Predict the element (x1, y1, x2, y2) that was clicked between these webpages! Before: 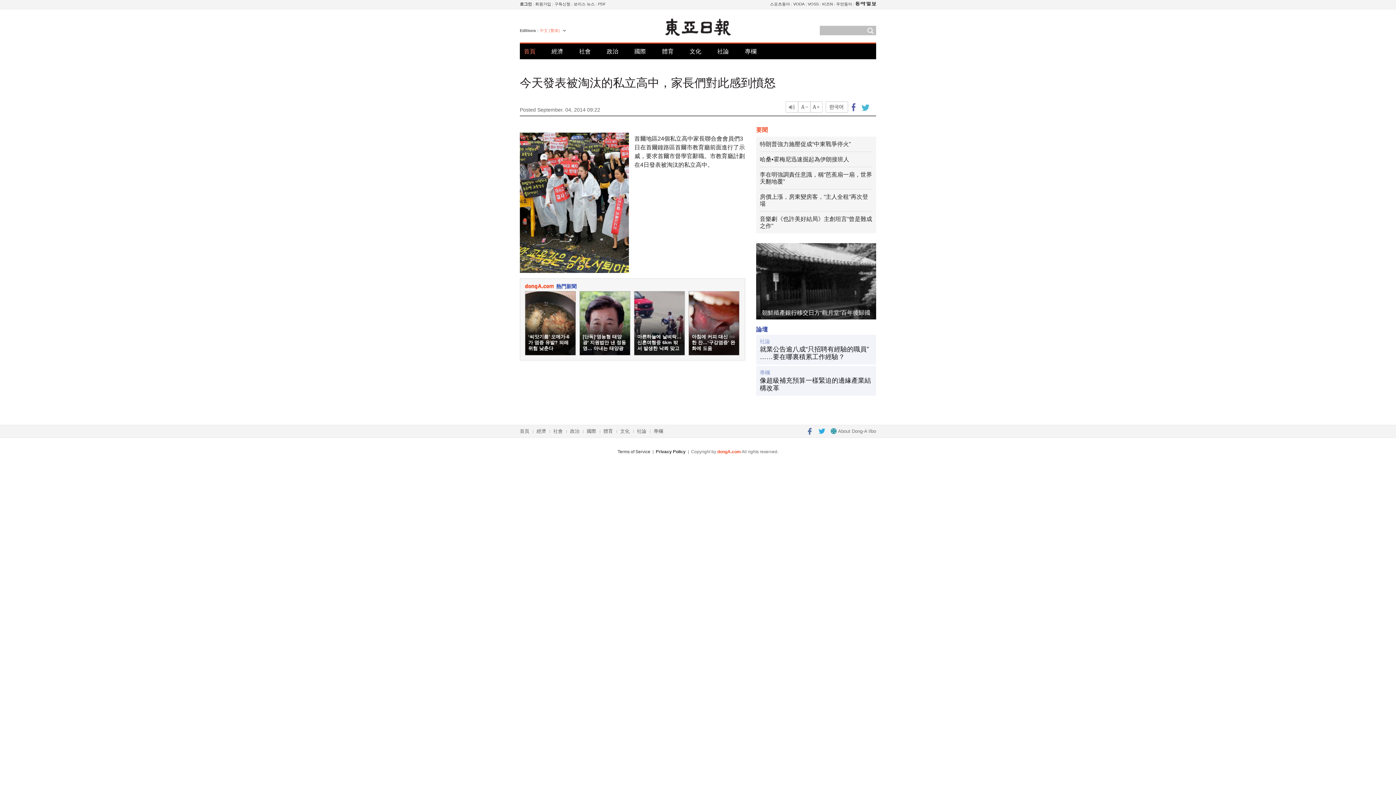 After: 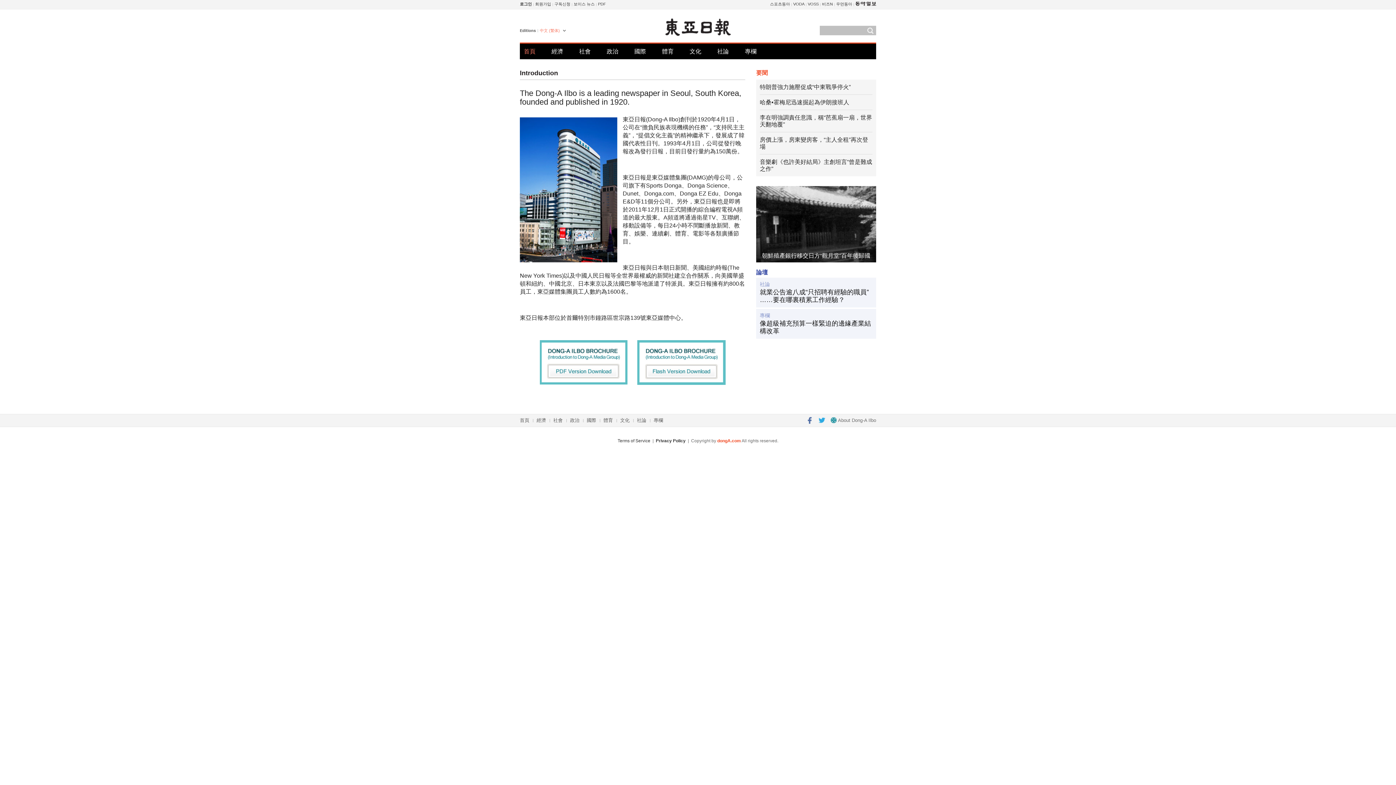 Action: label:  About Dong-A Ilbo bbox: (830, 428, 876, 434)